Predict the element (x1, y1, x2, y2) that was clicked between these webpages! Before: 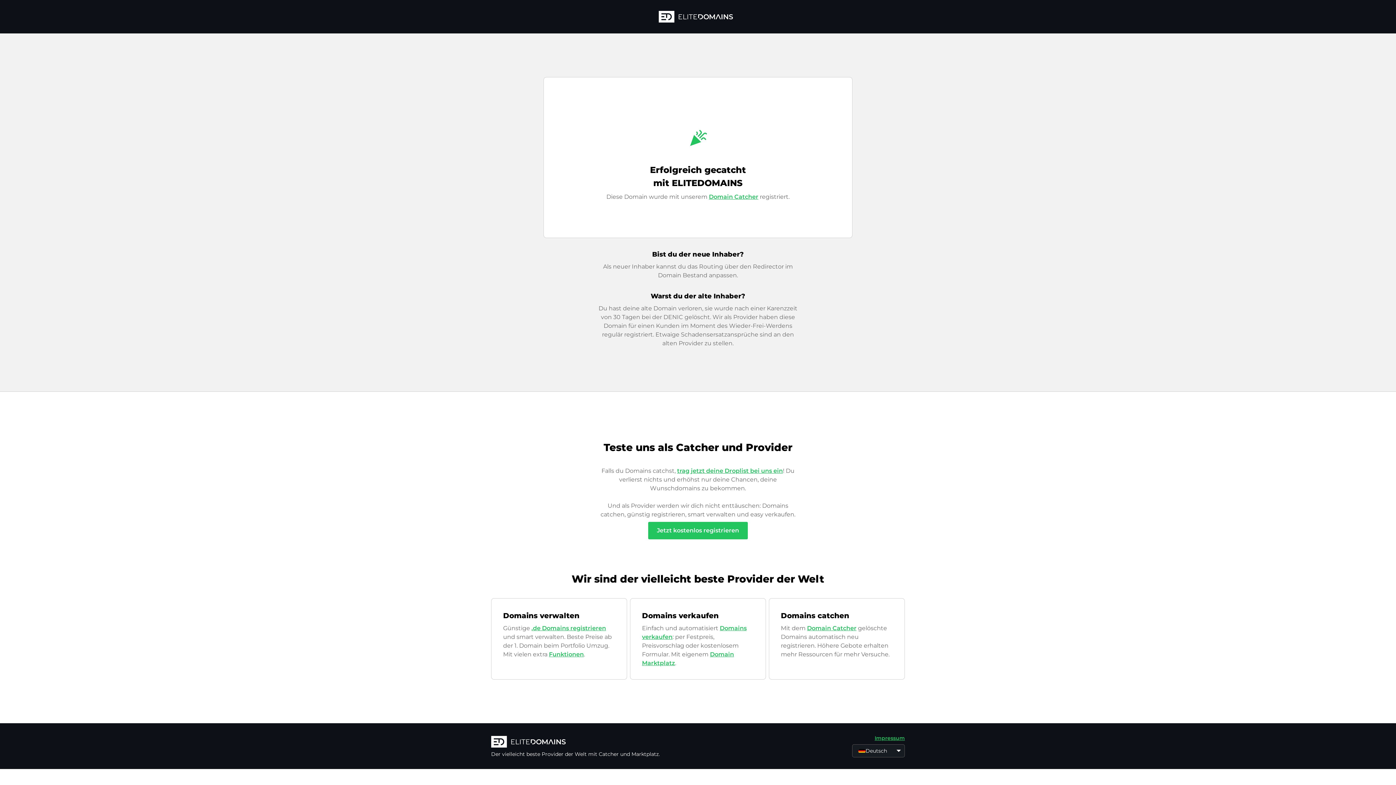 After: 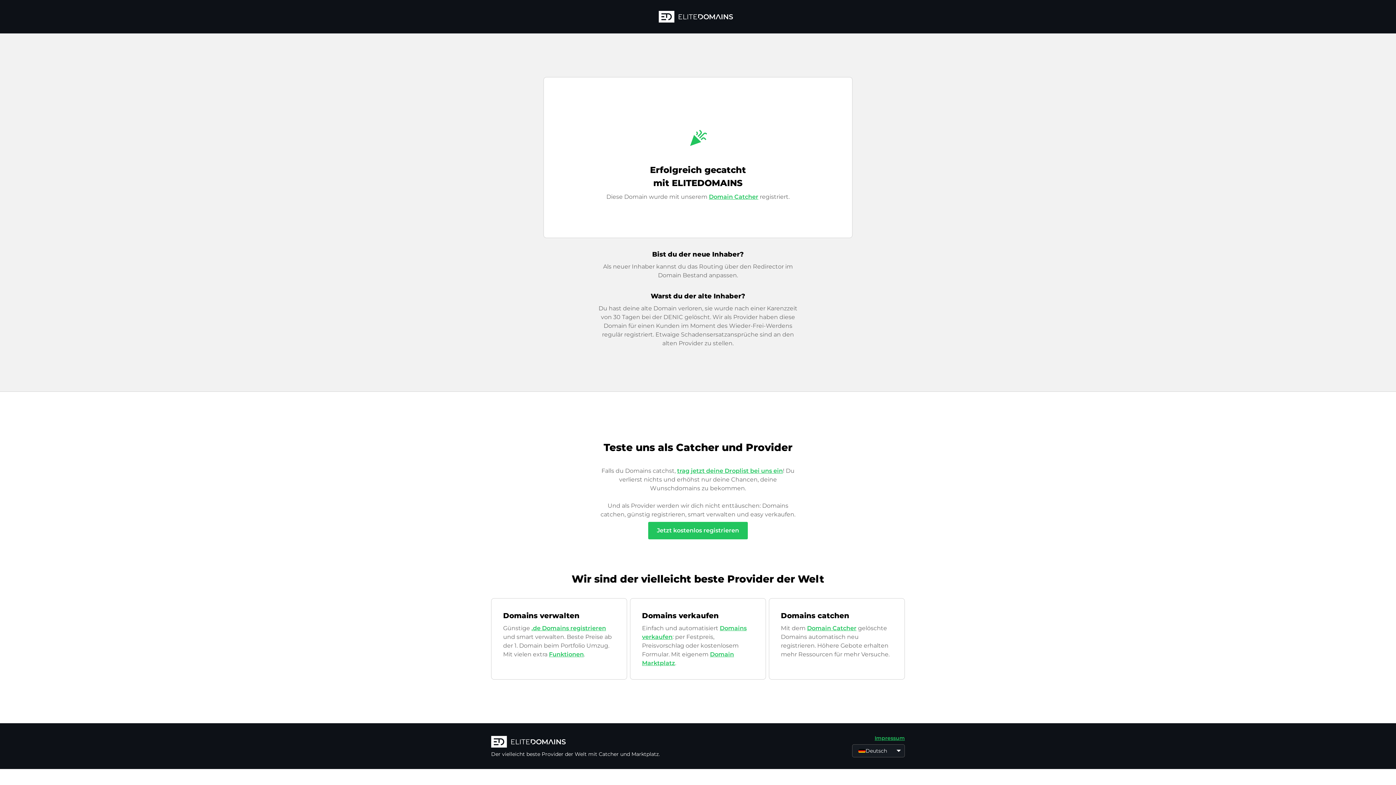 Action: label: Impressum bbox: (874, 735, 905, 741)